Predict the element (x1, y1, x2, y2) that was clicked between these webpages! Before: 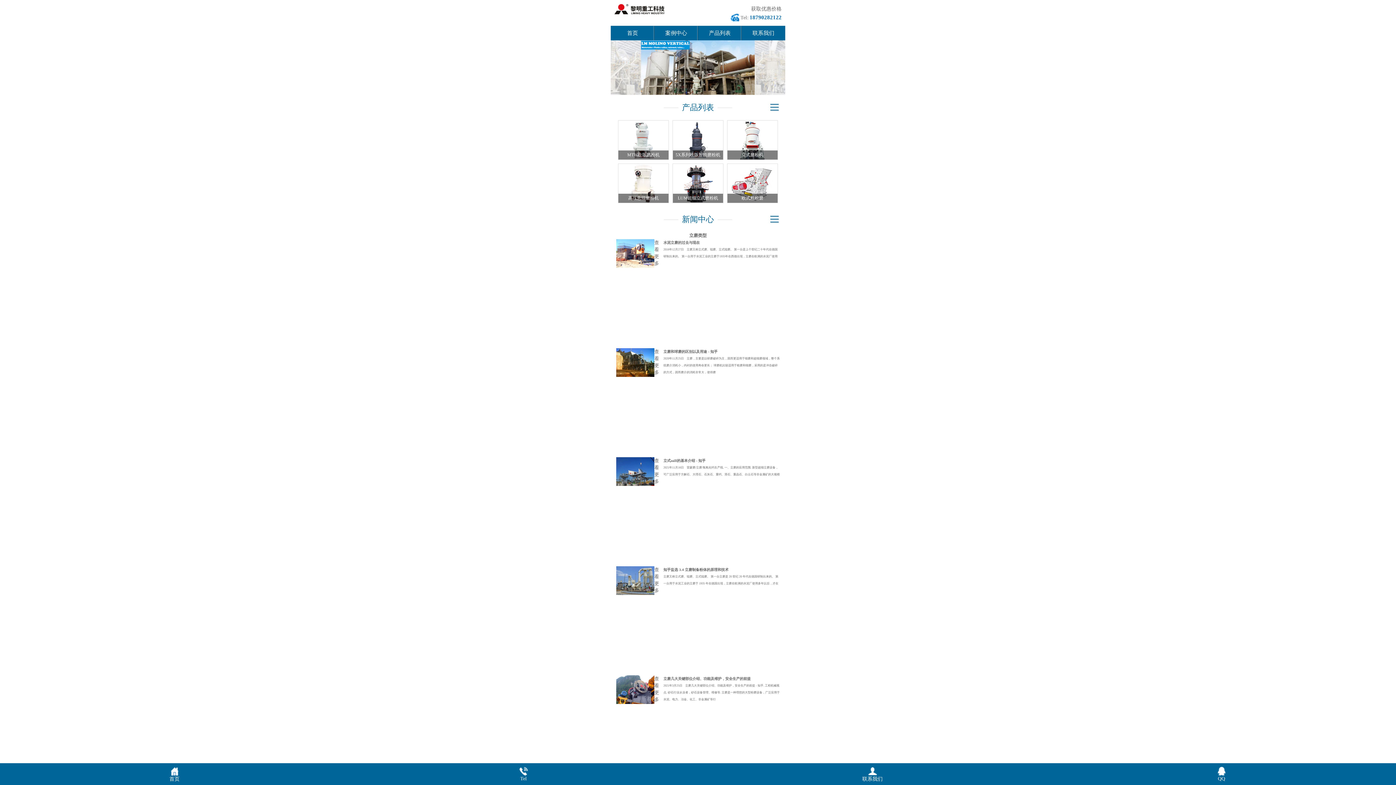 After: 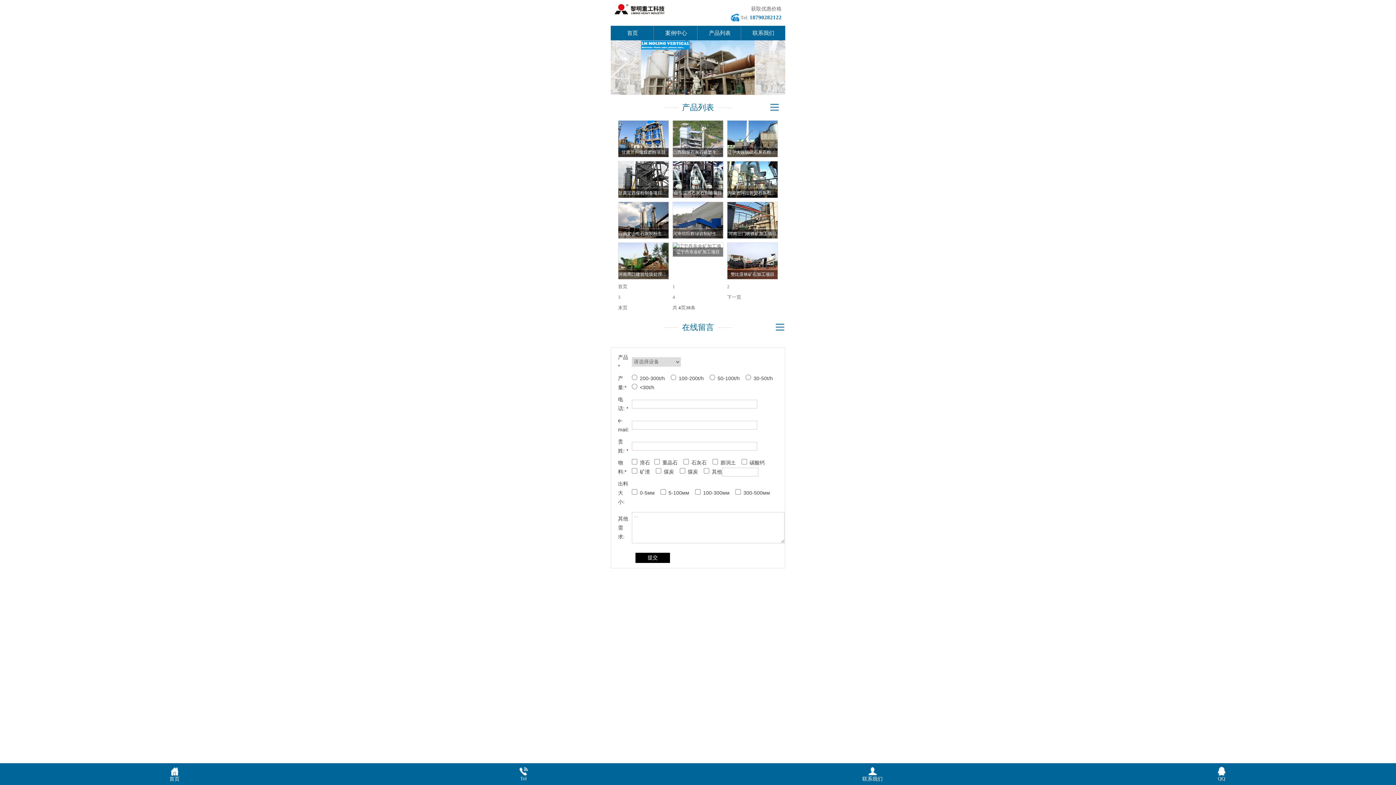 Action: bbox: (654, 25, 698, 40) label: 案例中心